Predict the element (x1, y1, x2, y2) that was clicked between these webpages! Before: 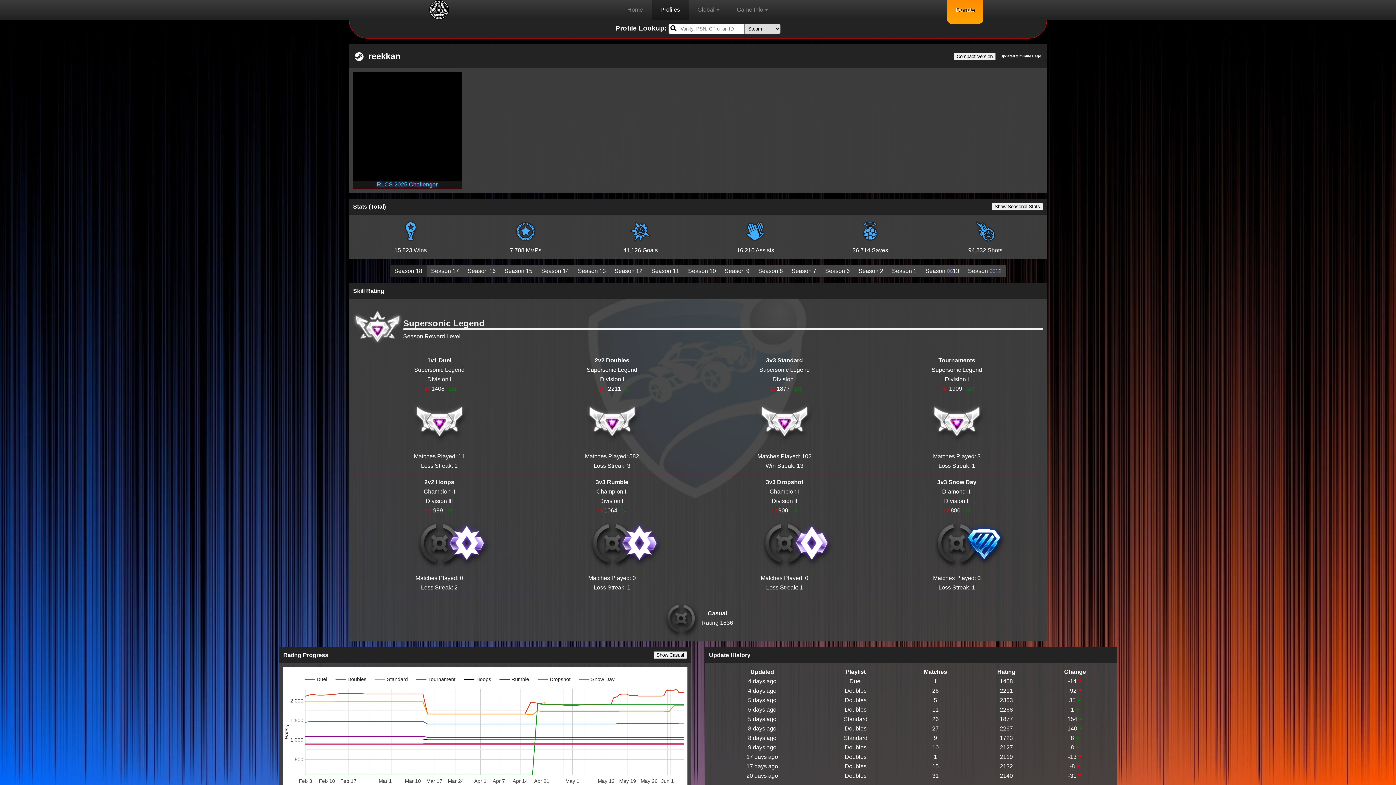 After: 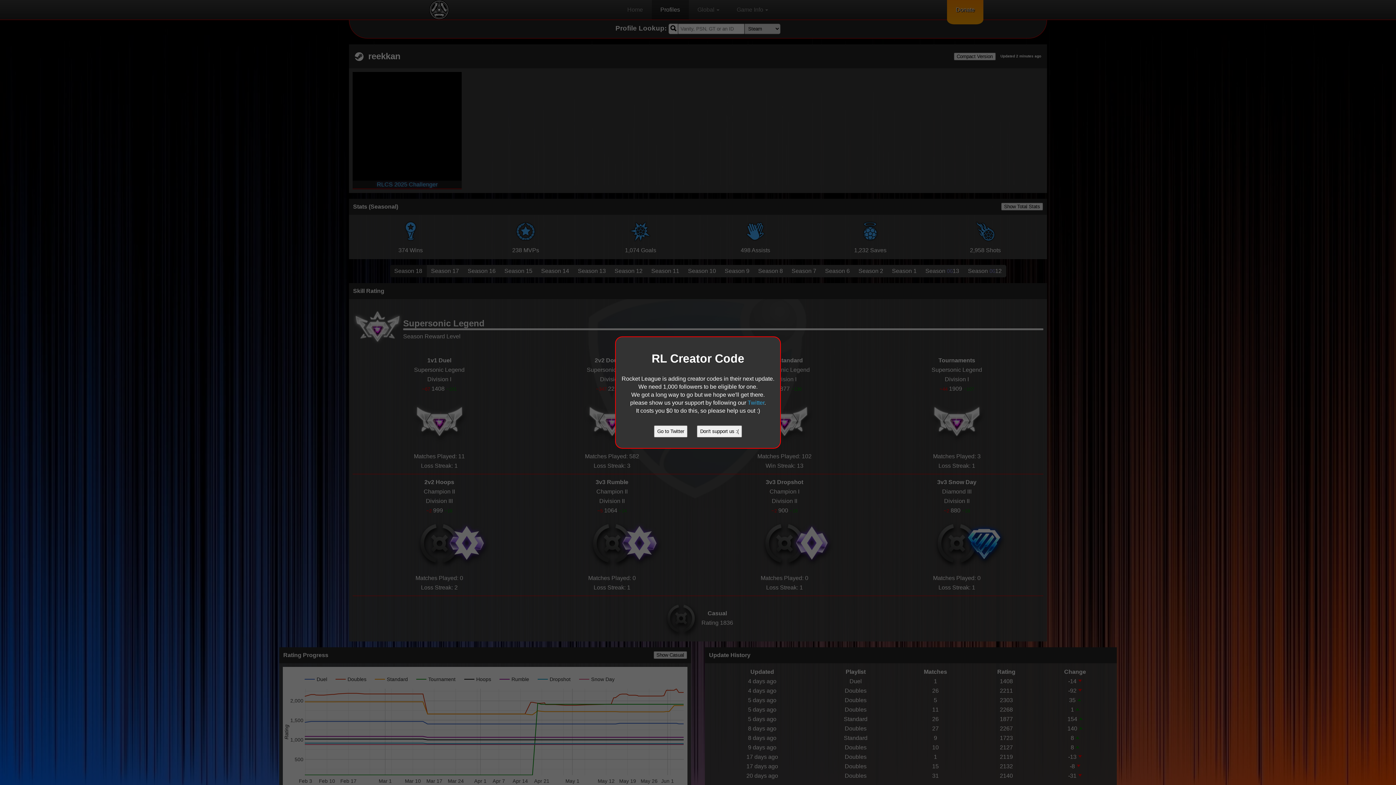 Action: label: Show Seasonal Stats bbox: (991, 202, 1043, 210)